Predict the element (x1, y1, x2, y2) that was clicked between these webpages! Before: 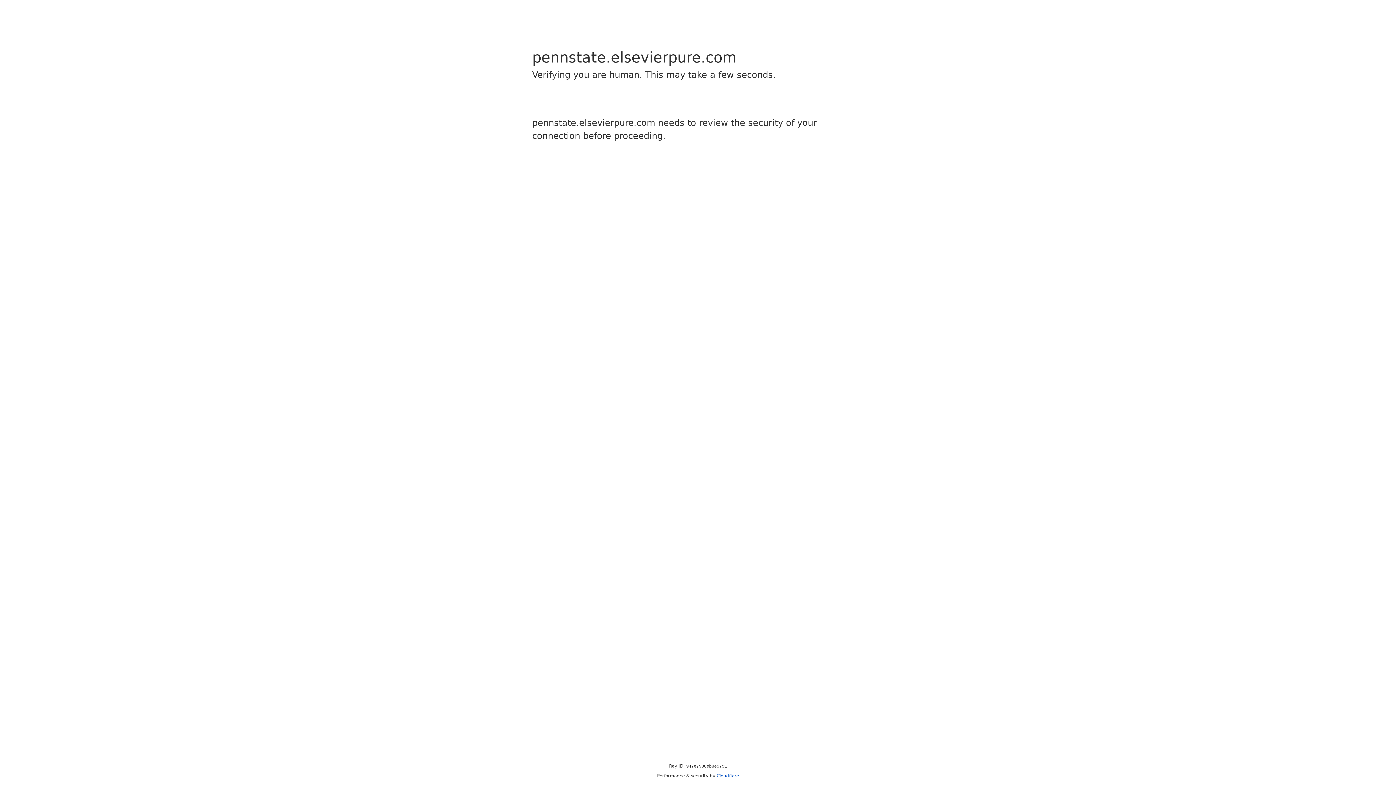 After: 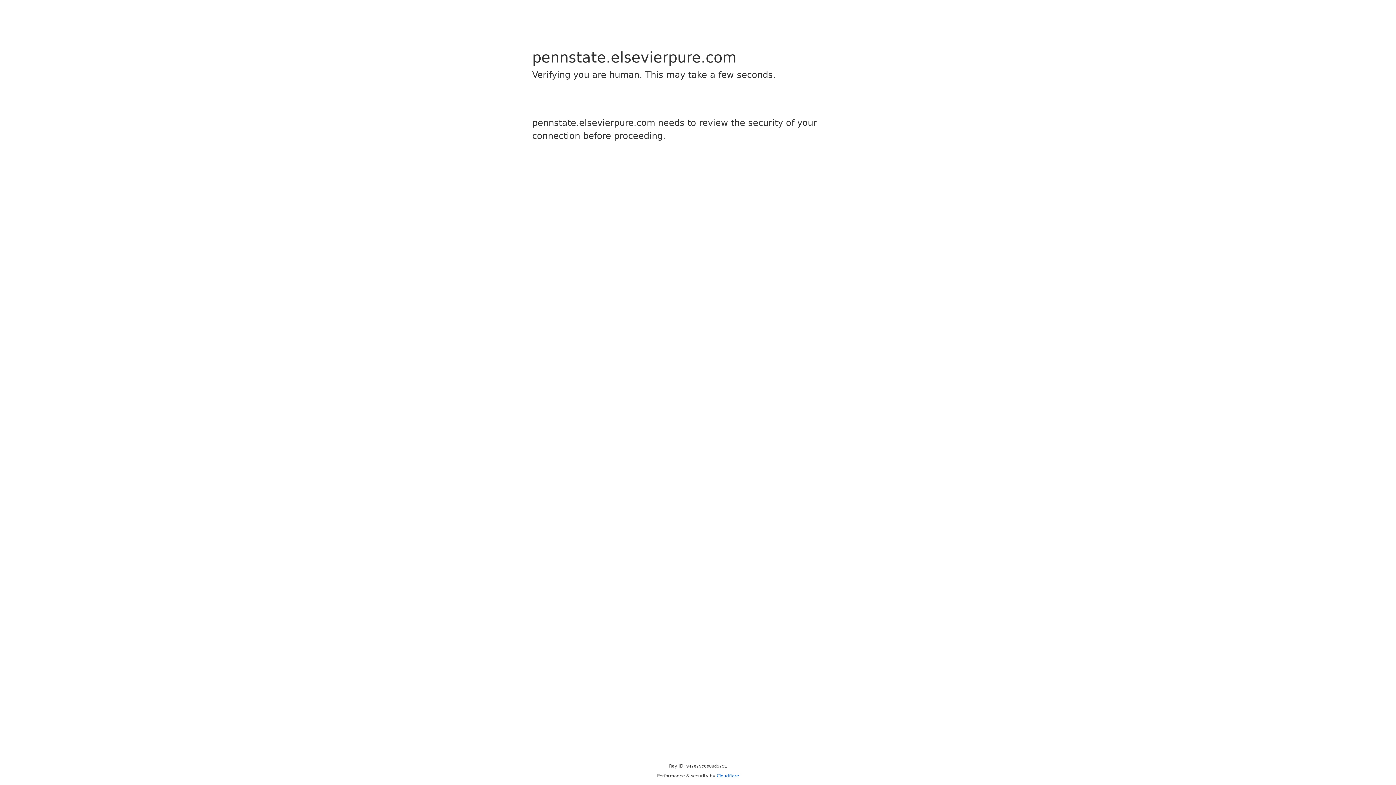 Action: bbox: (716, 773, 739, 778) label: Cloudflare